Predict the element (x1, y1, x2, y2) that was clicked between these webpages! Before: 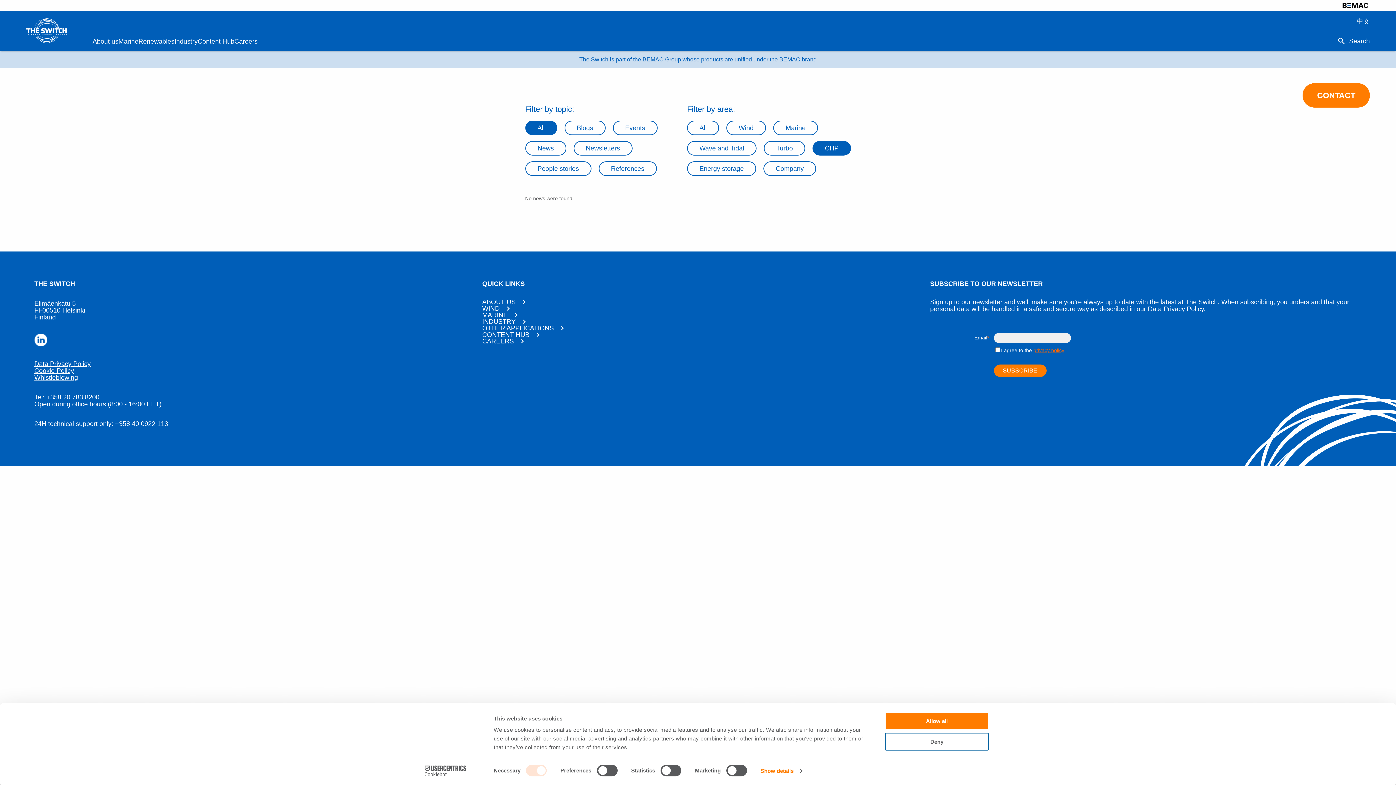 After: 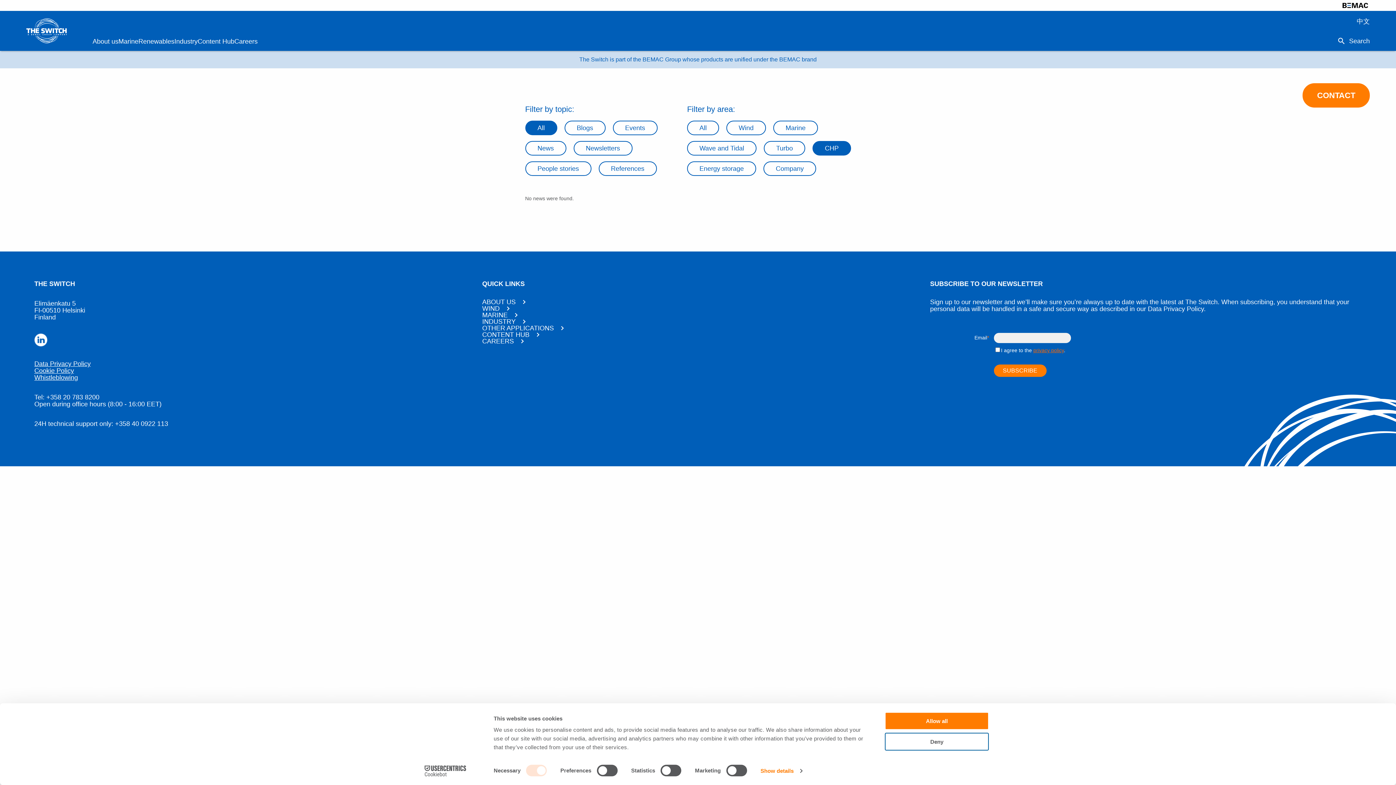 Action: label: Cookiebot - opens in a new window bbox: (413, 765, 477, 776)